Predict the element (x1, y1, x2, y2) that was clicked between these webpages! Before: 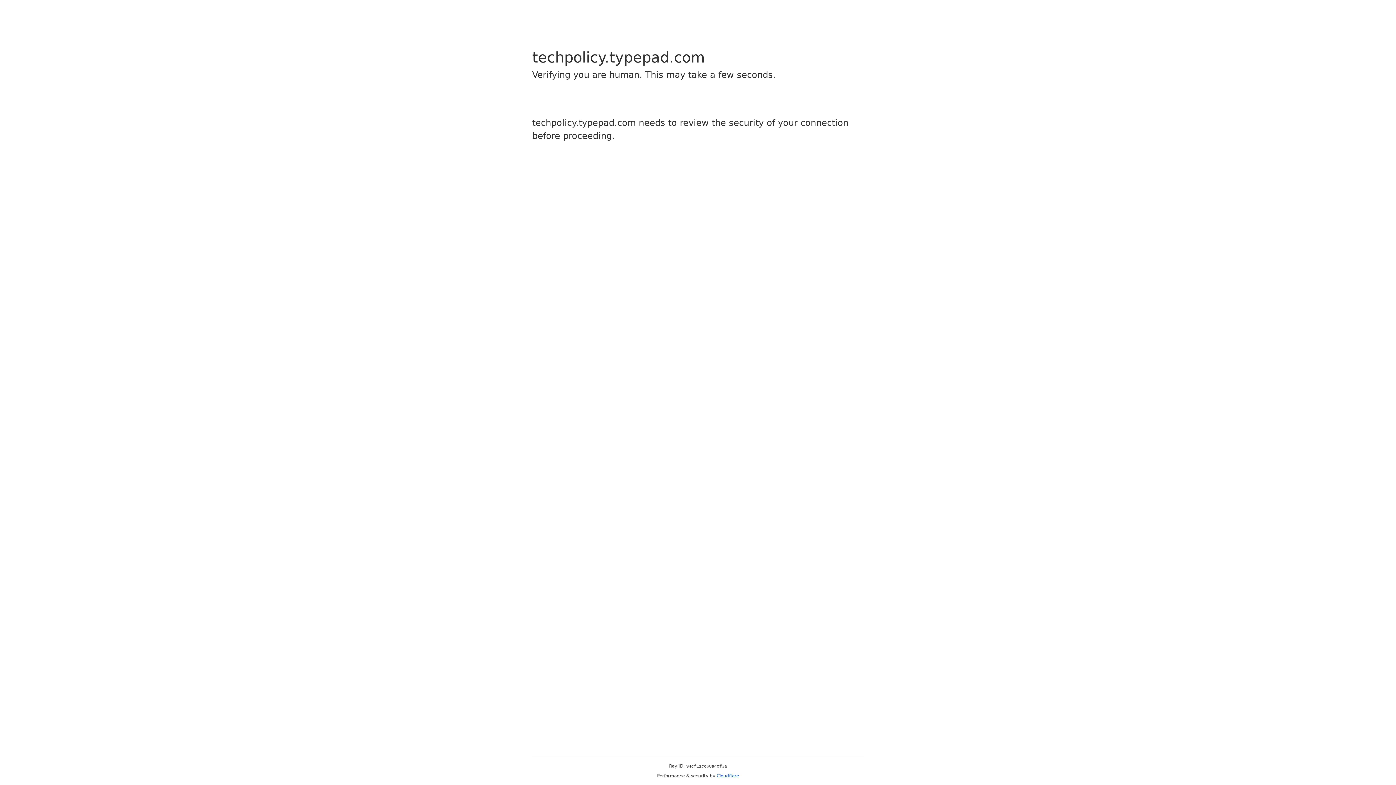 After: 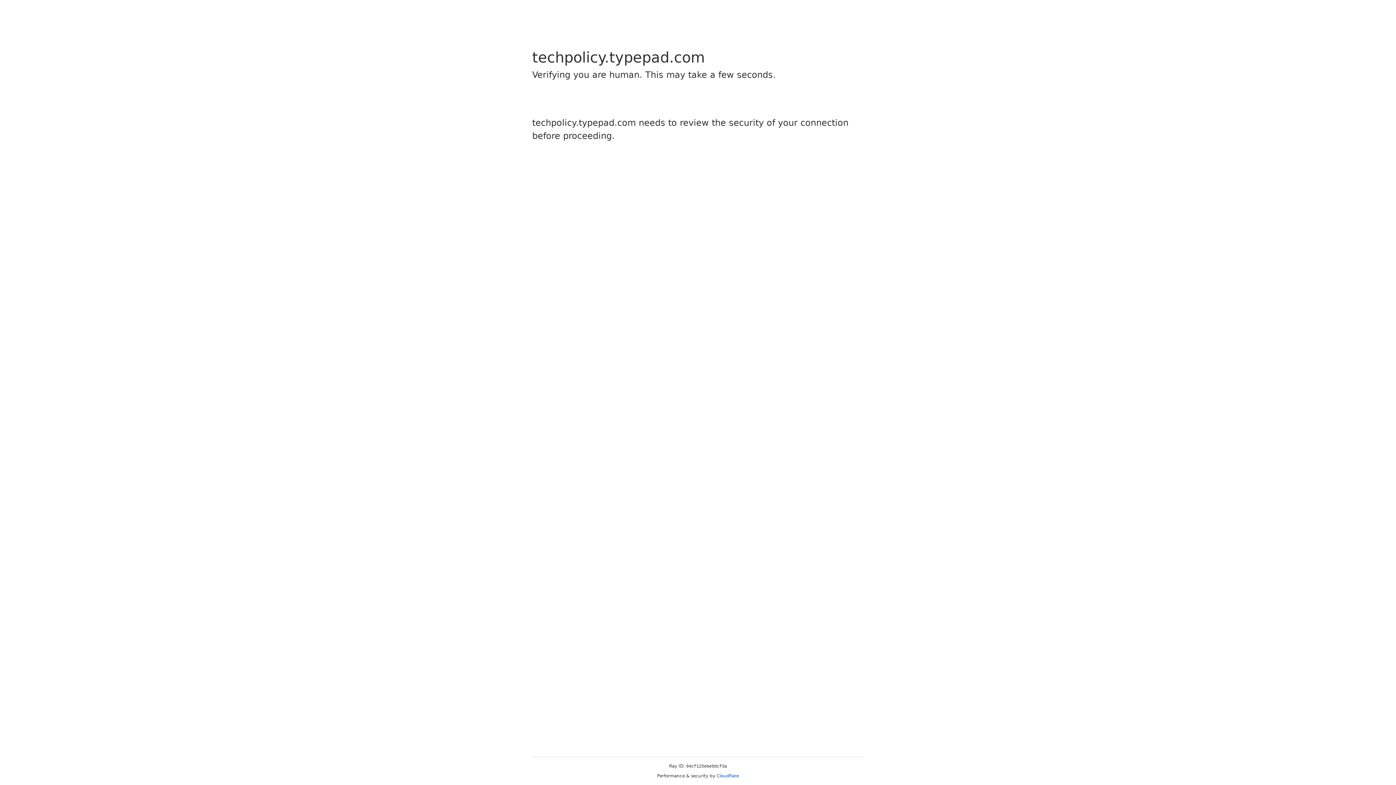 Action: label: Cloudflare bbox: (716, 773, 739, 778)